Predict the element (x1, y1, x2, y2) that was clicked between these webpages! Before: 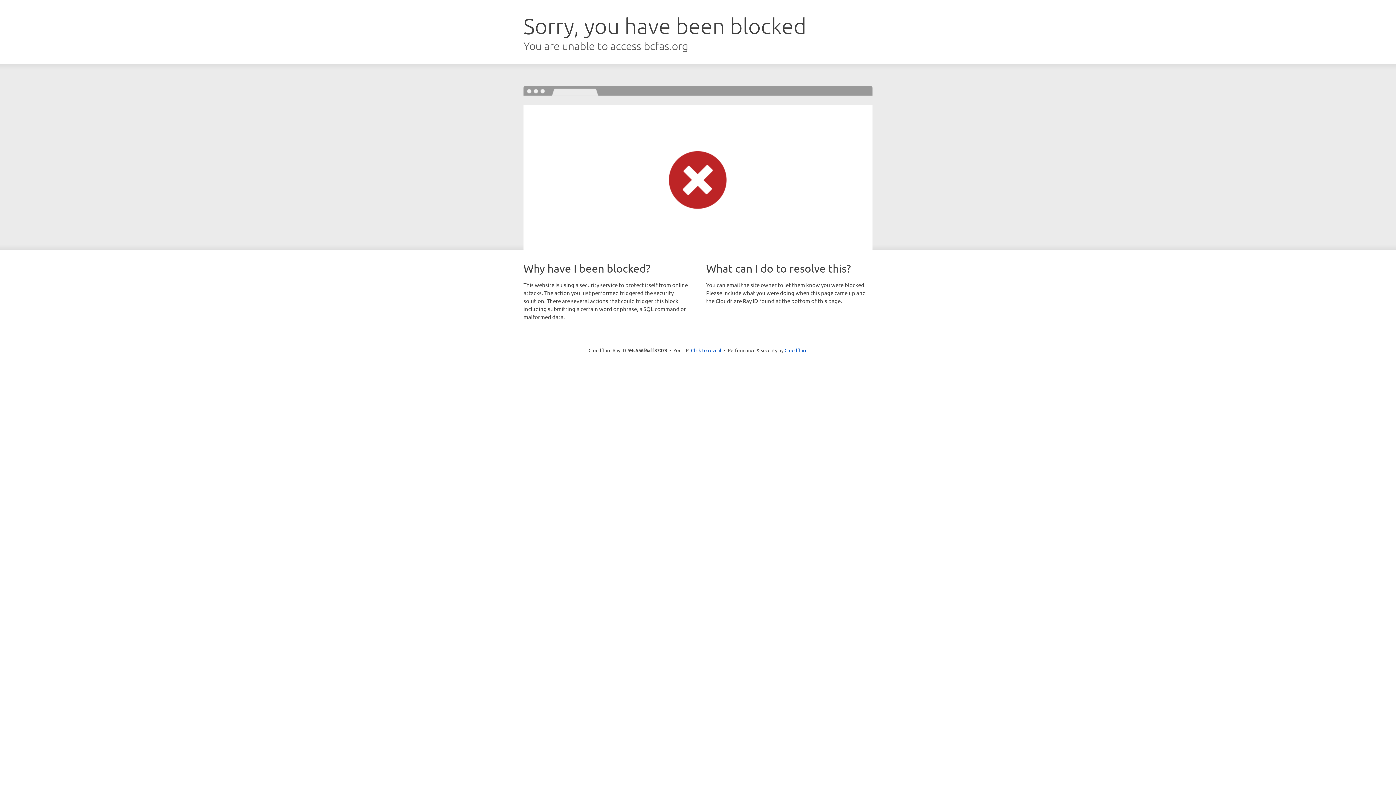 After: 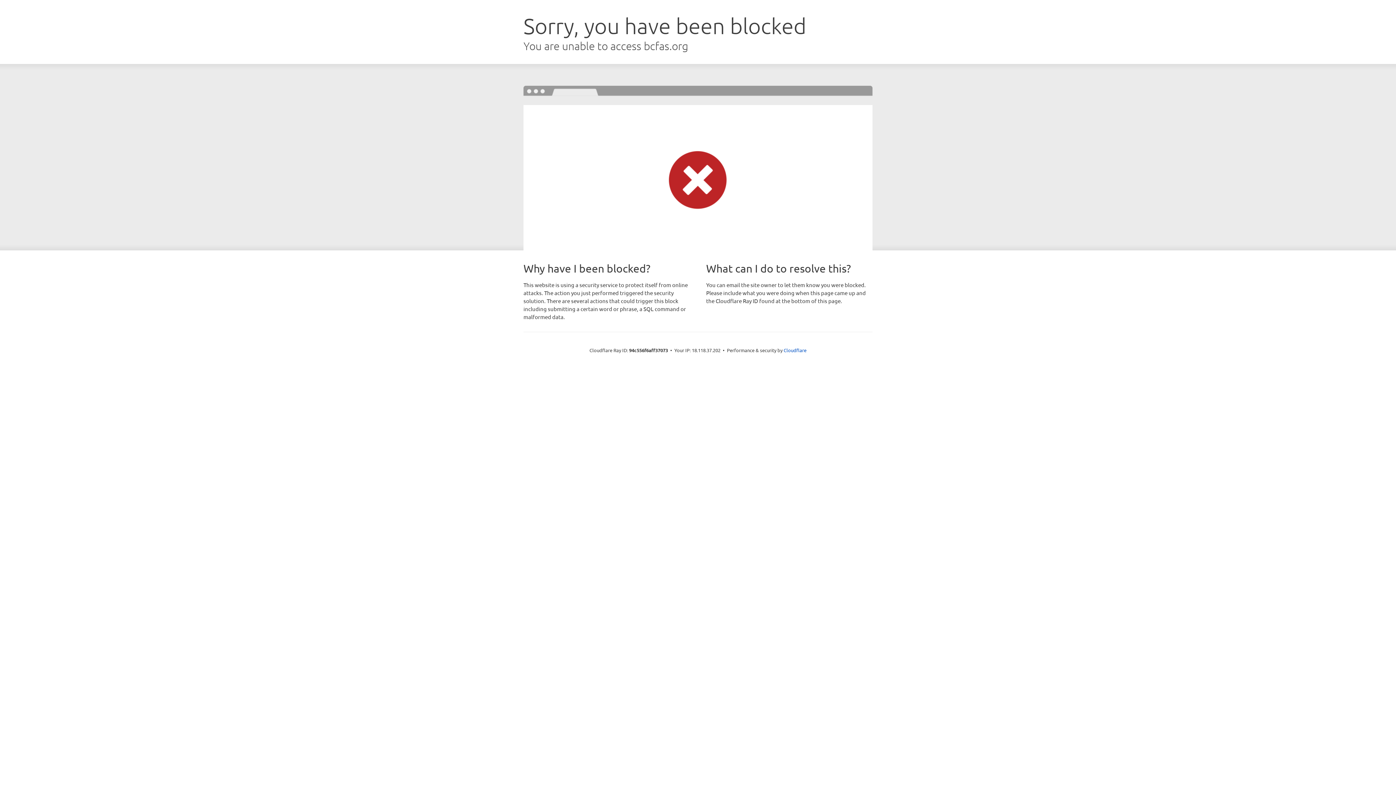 Action: bbox: (691, 346, 721, 353) label: Click to reveal